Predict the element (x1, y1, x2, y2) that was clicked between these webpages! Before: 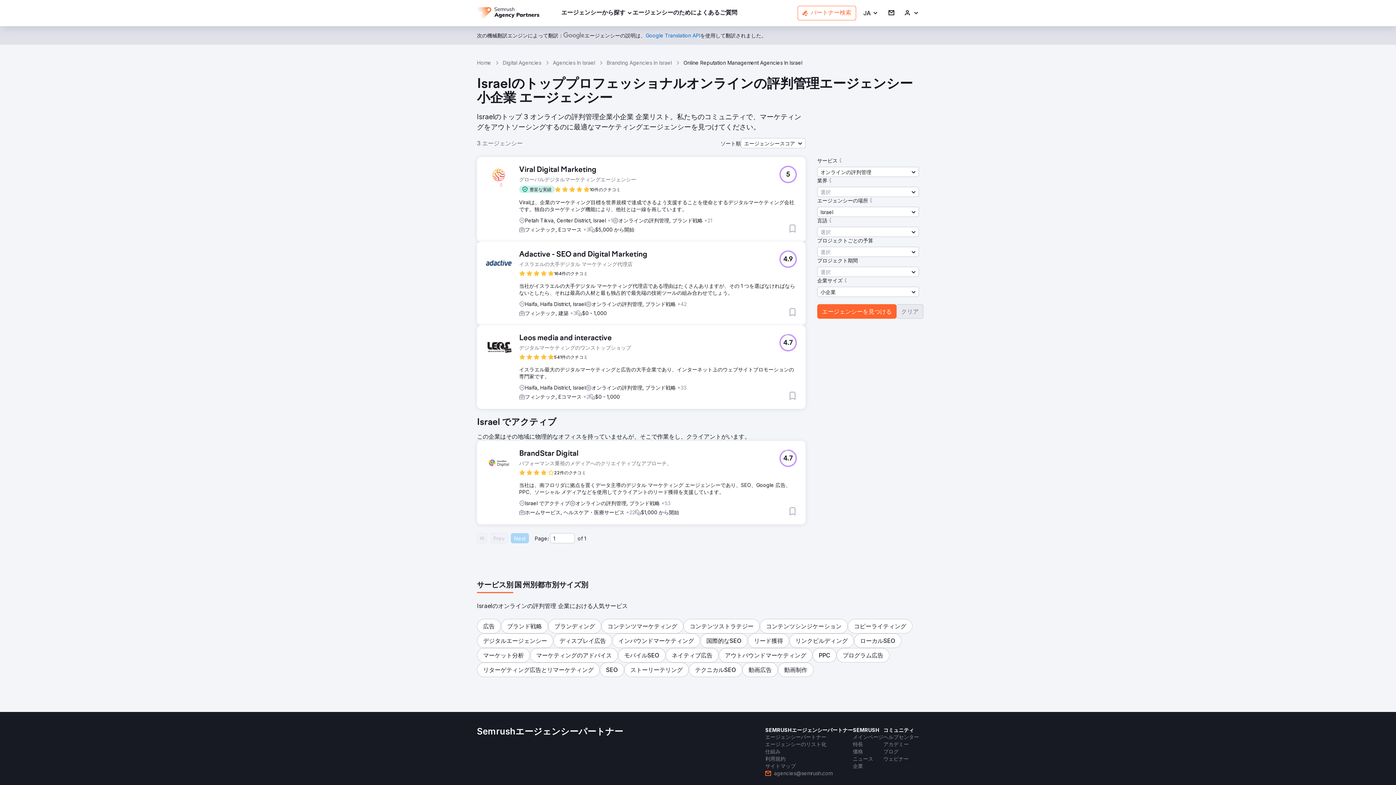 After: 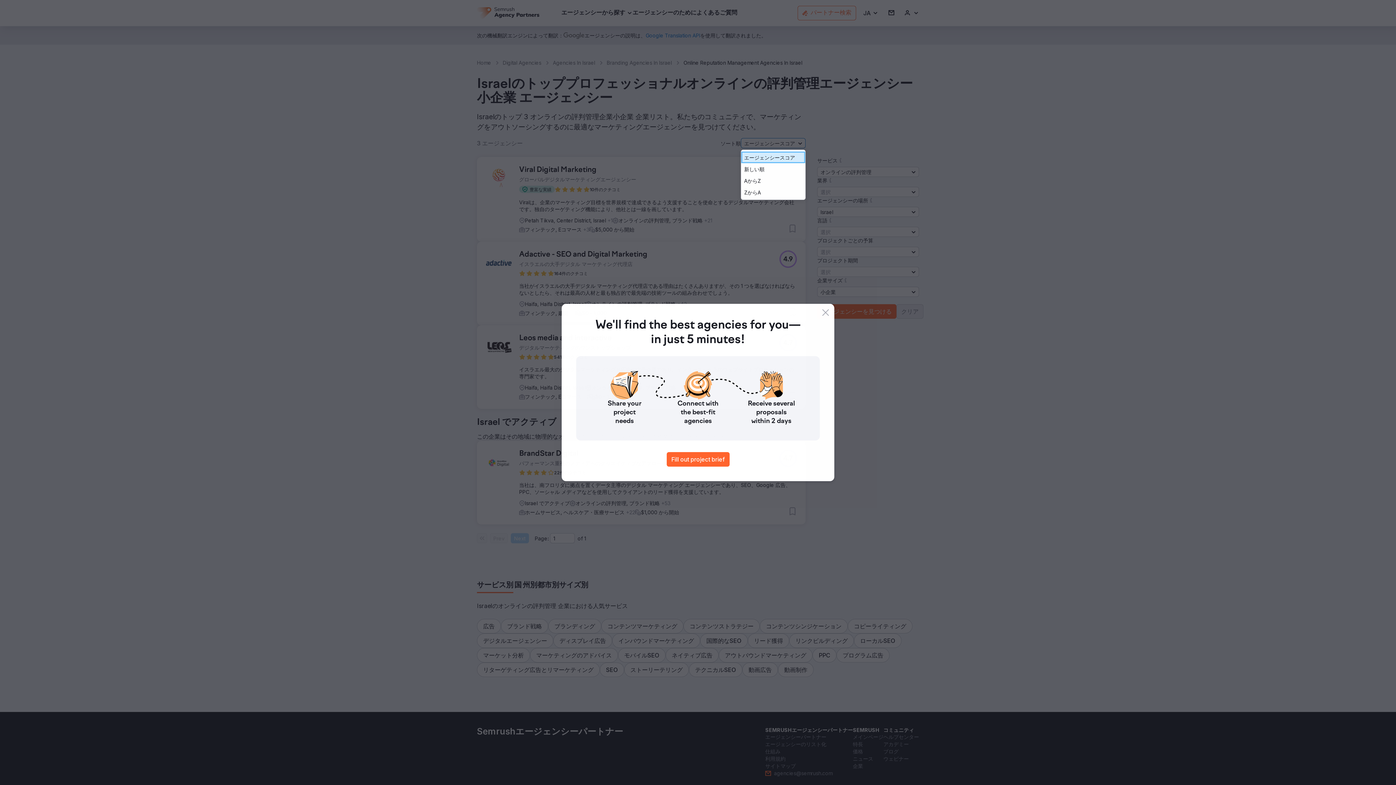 Action: bbox: (741, 138, 805, 148) label: エージェンシースコア